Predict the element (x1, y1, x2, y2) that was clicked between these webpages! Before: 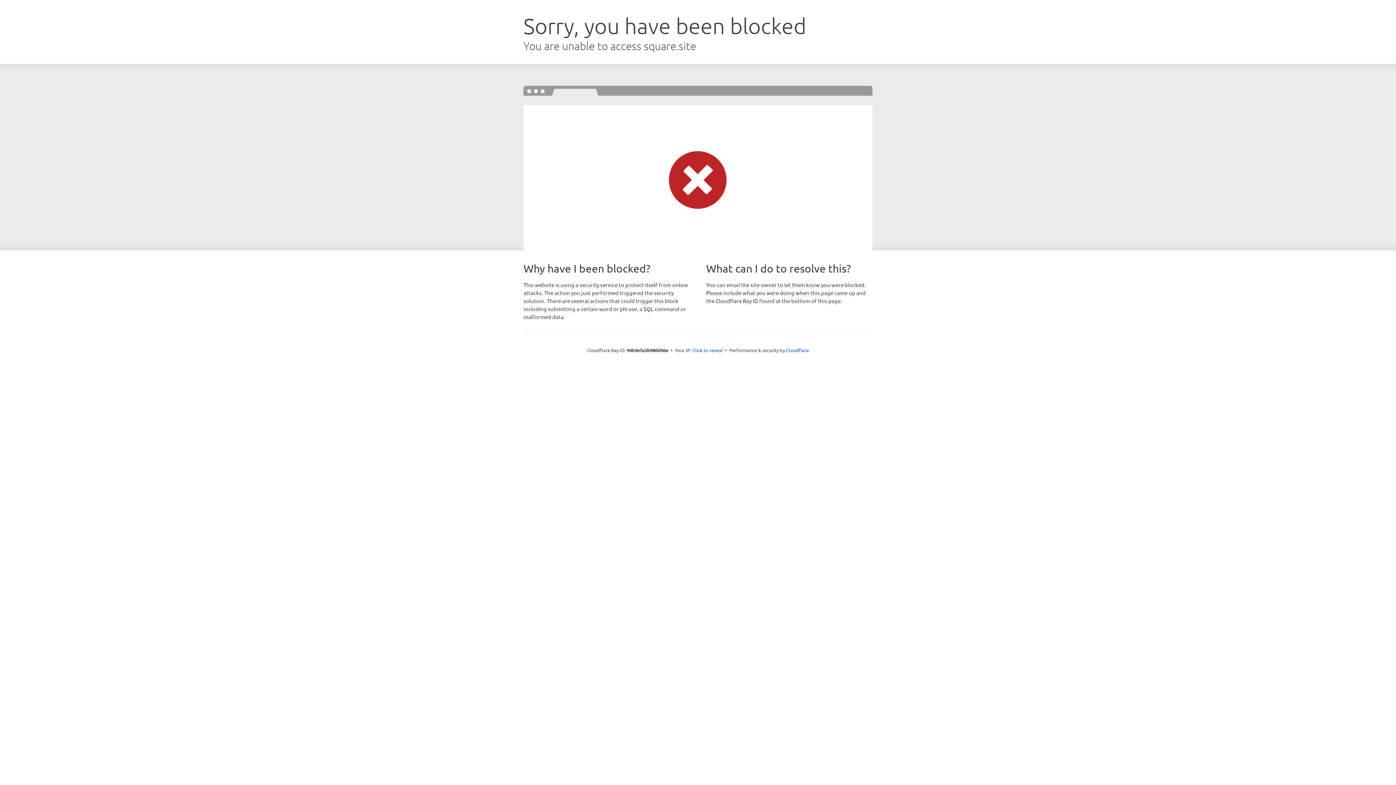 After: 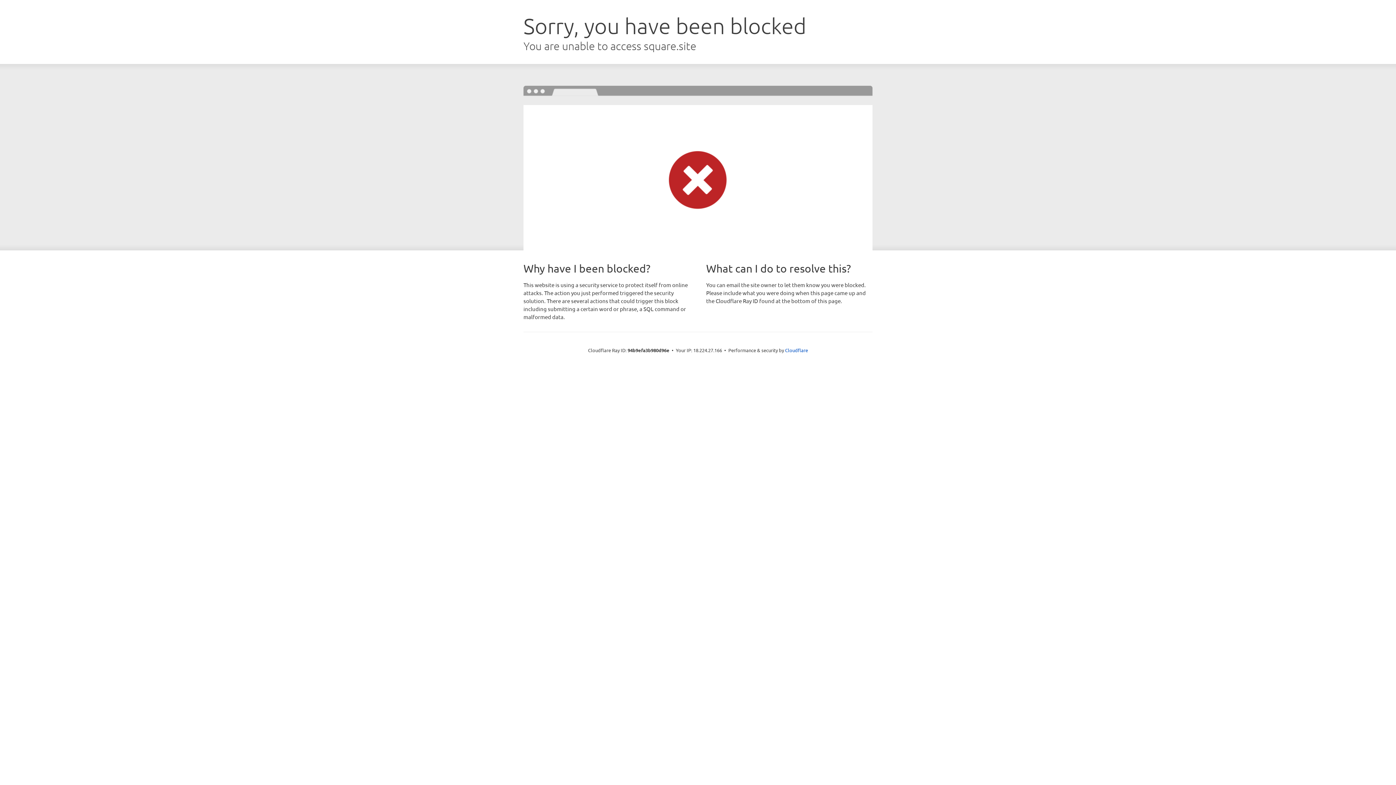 Action: label: Click to reveal bbox: (692, 346, 723, 353)